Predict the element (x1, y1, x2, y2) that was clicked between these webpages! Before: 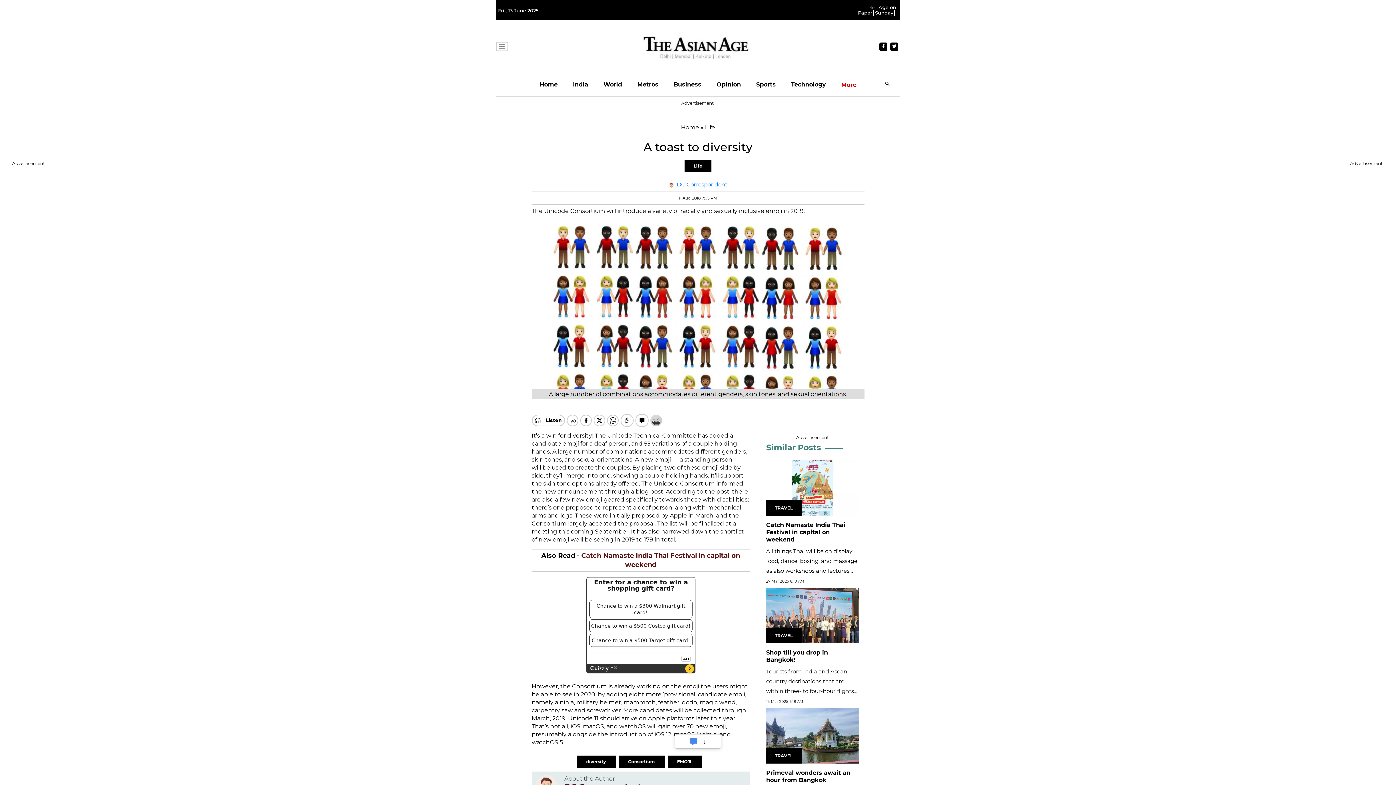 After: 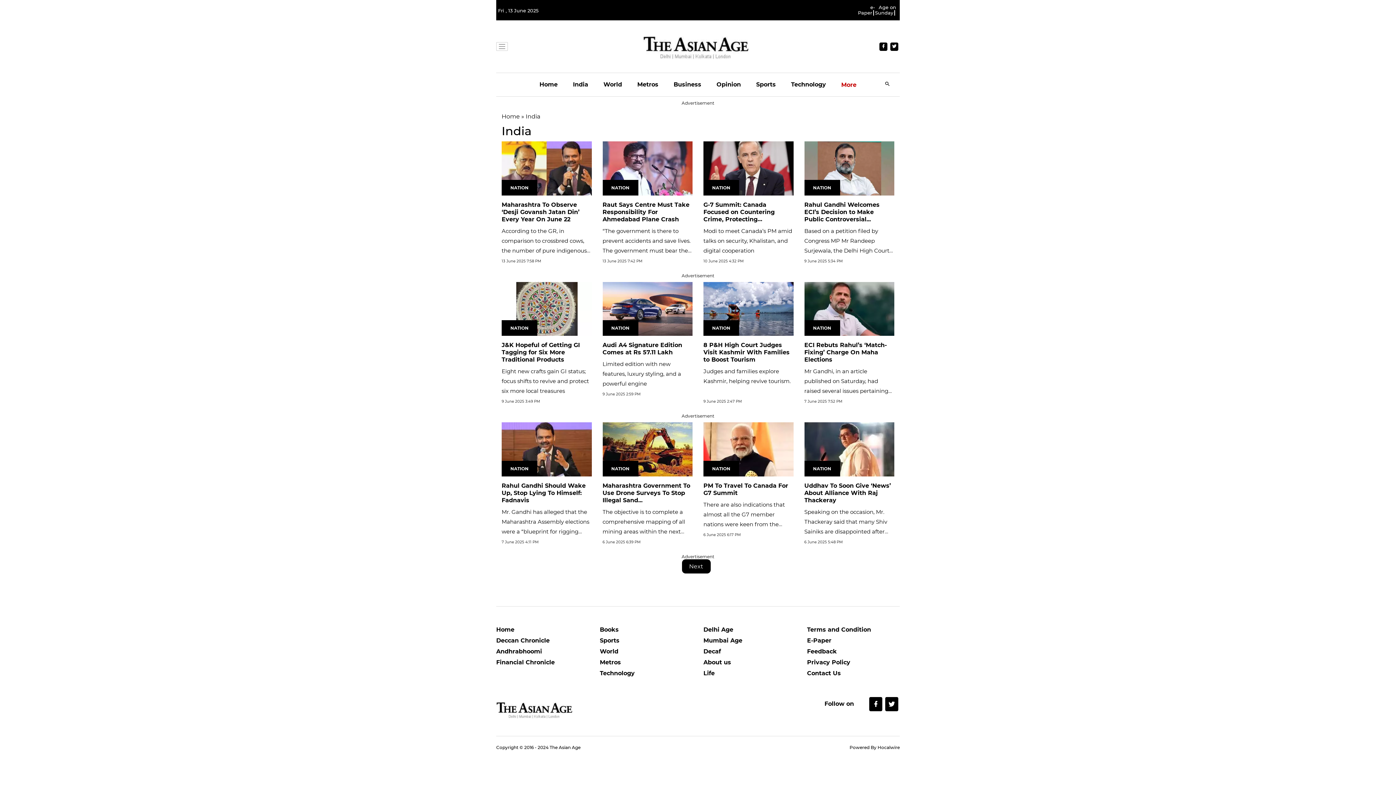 Action: label: India bbox: (573, 73, 588, 96)